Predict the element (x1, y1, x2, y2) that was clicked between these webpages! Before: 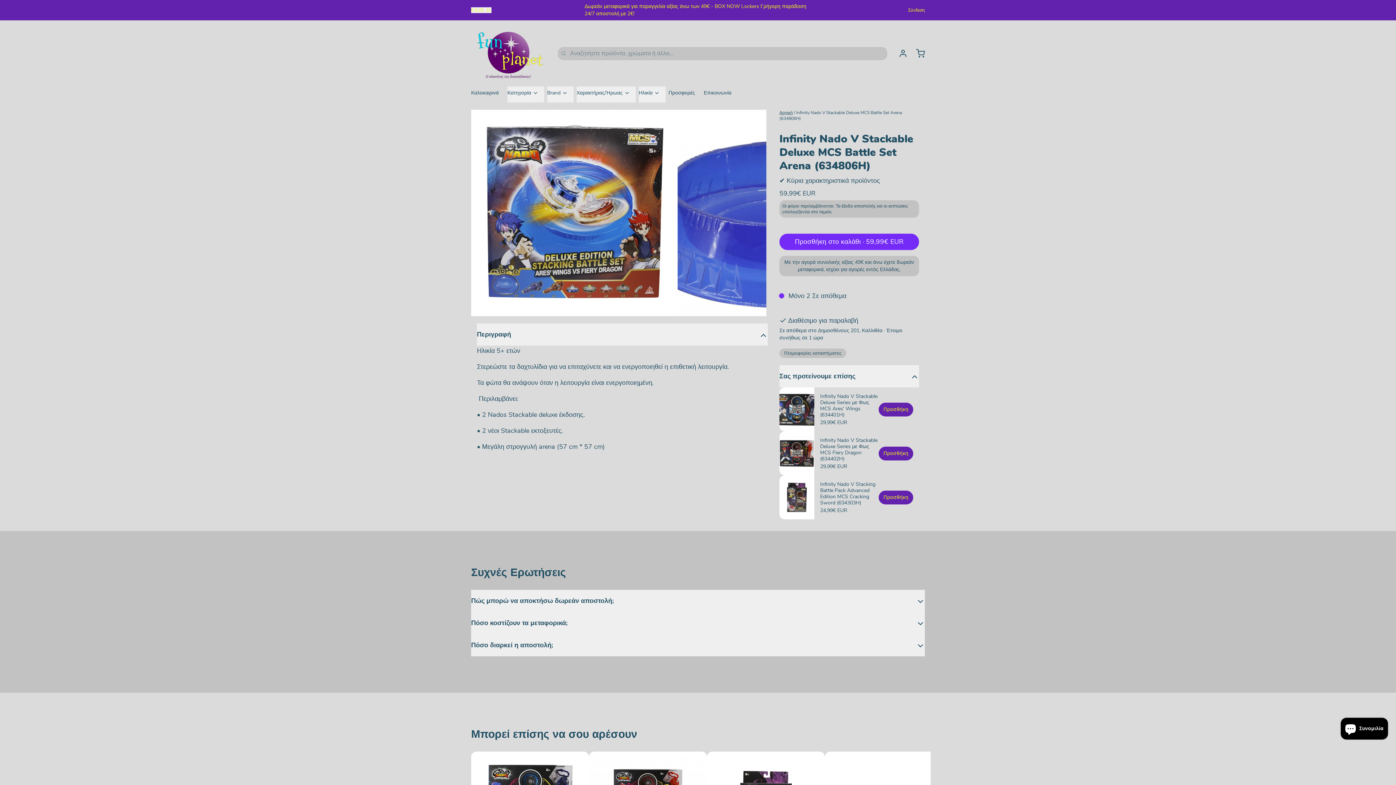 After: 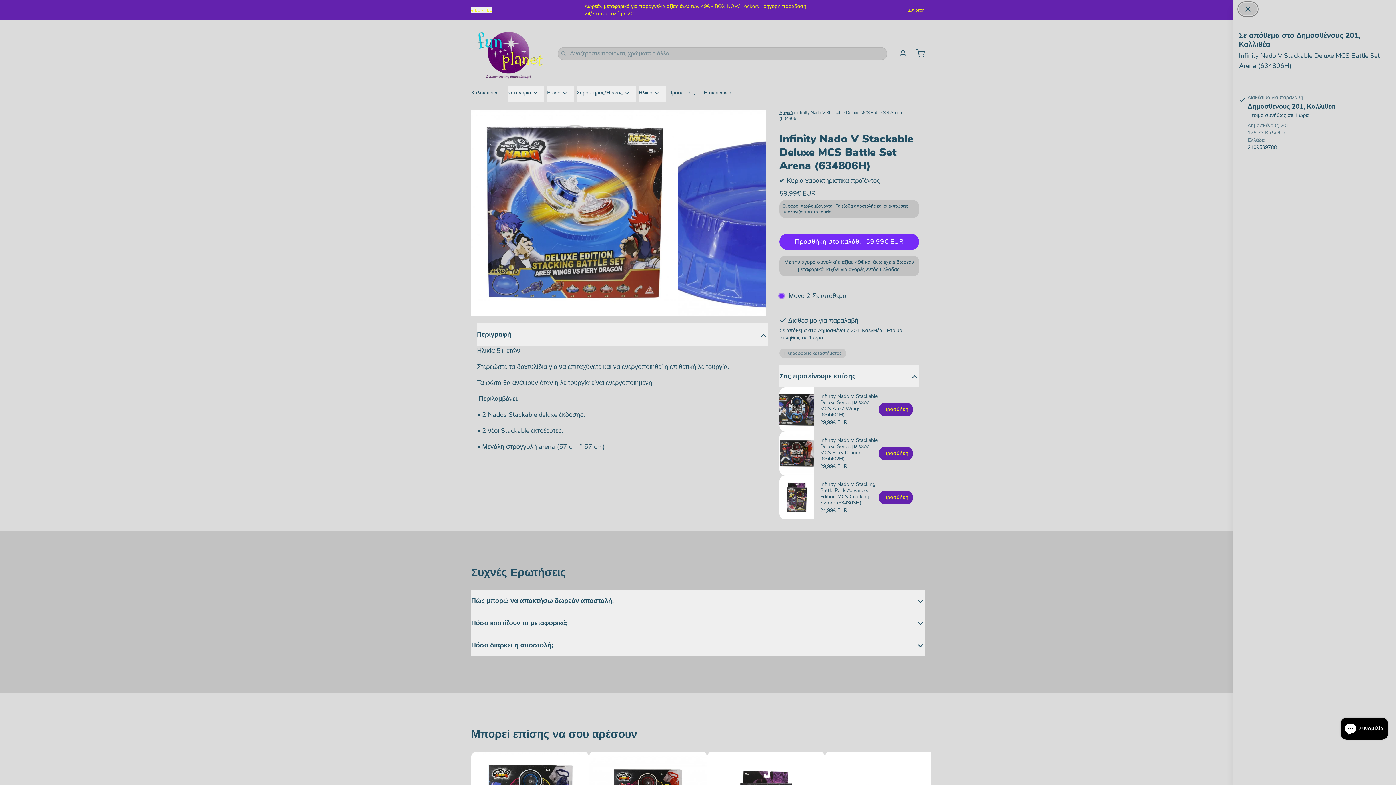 Action: bbox: (779, 348, 846, 358) label: Πληροφορίες καταστήματος